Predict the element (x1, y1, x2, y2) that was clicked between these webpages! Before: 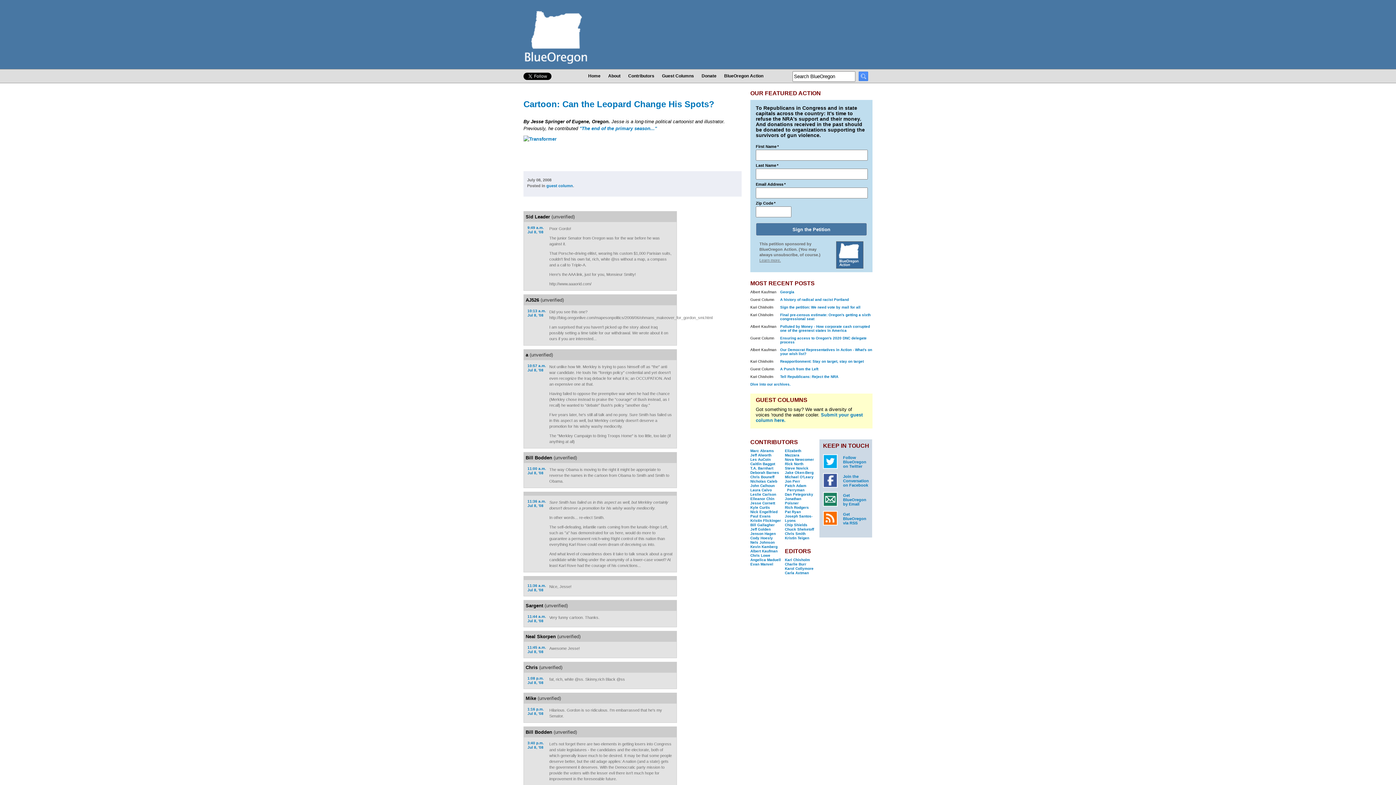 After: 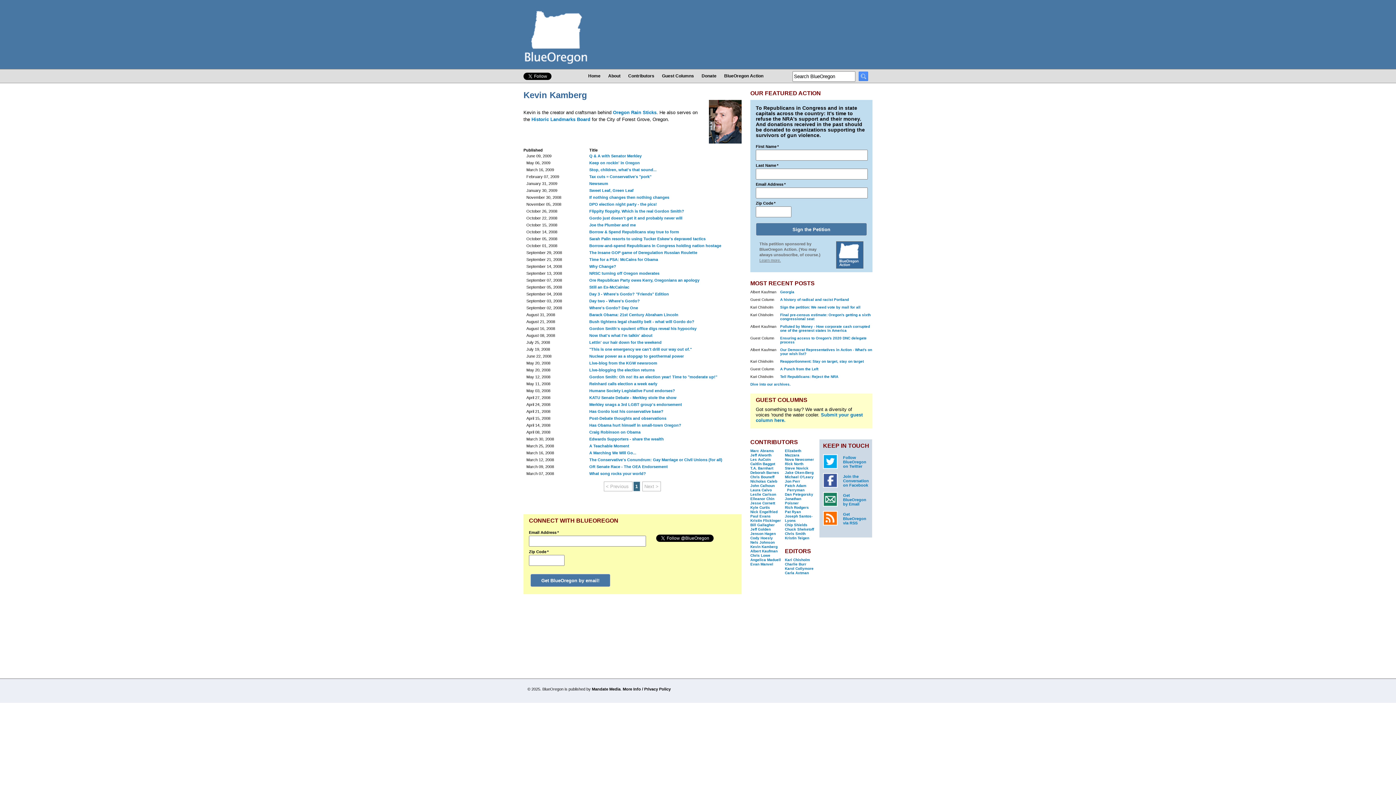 Action: label: Kevin Kamberg bbox: (750, 545, 777, 549)